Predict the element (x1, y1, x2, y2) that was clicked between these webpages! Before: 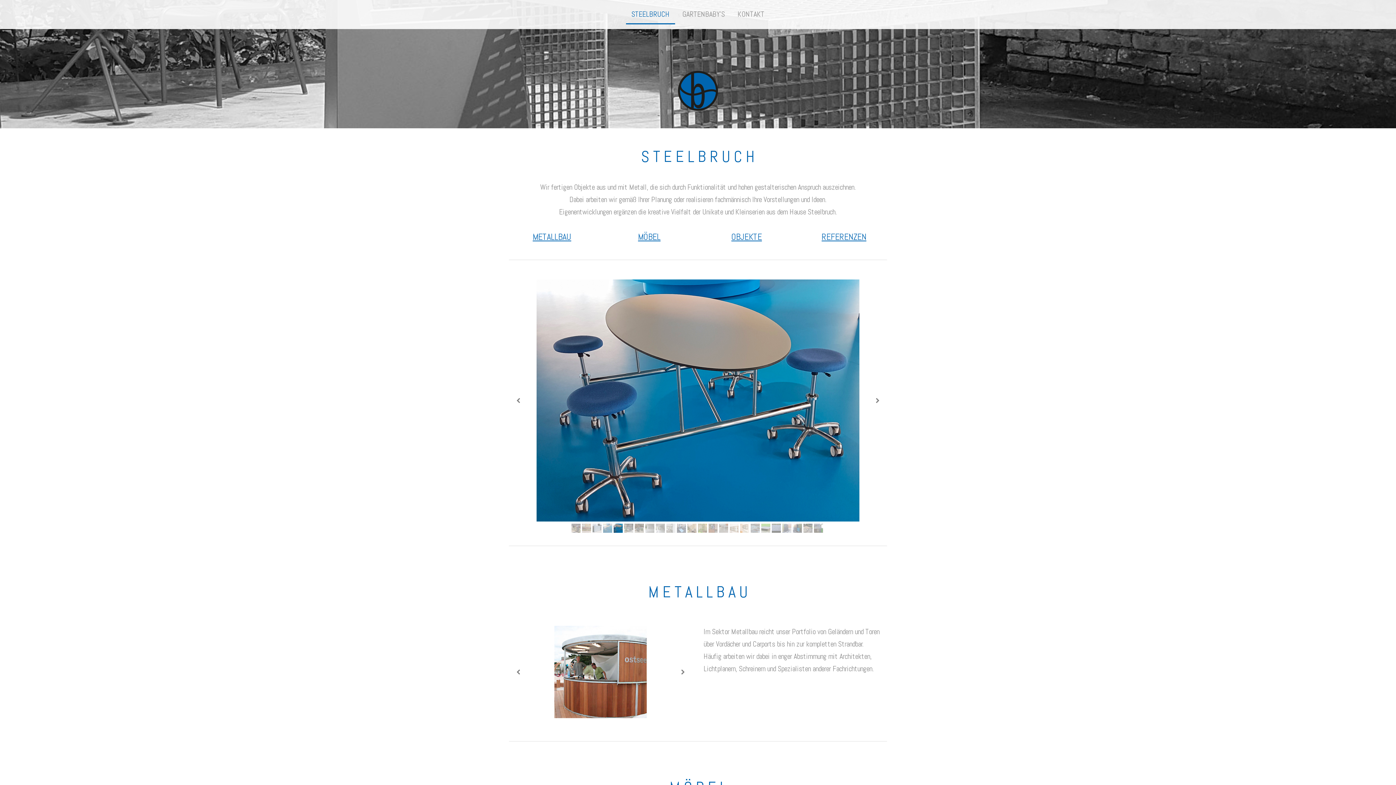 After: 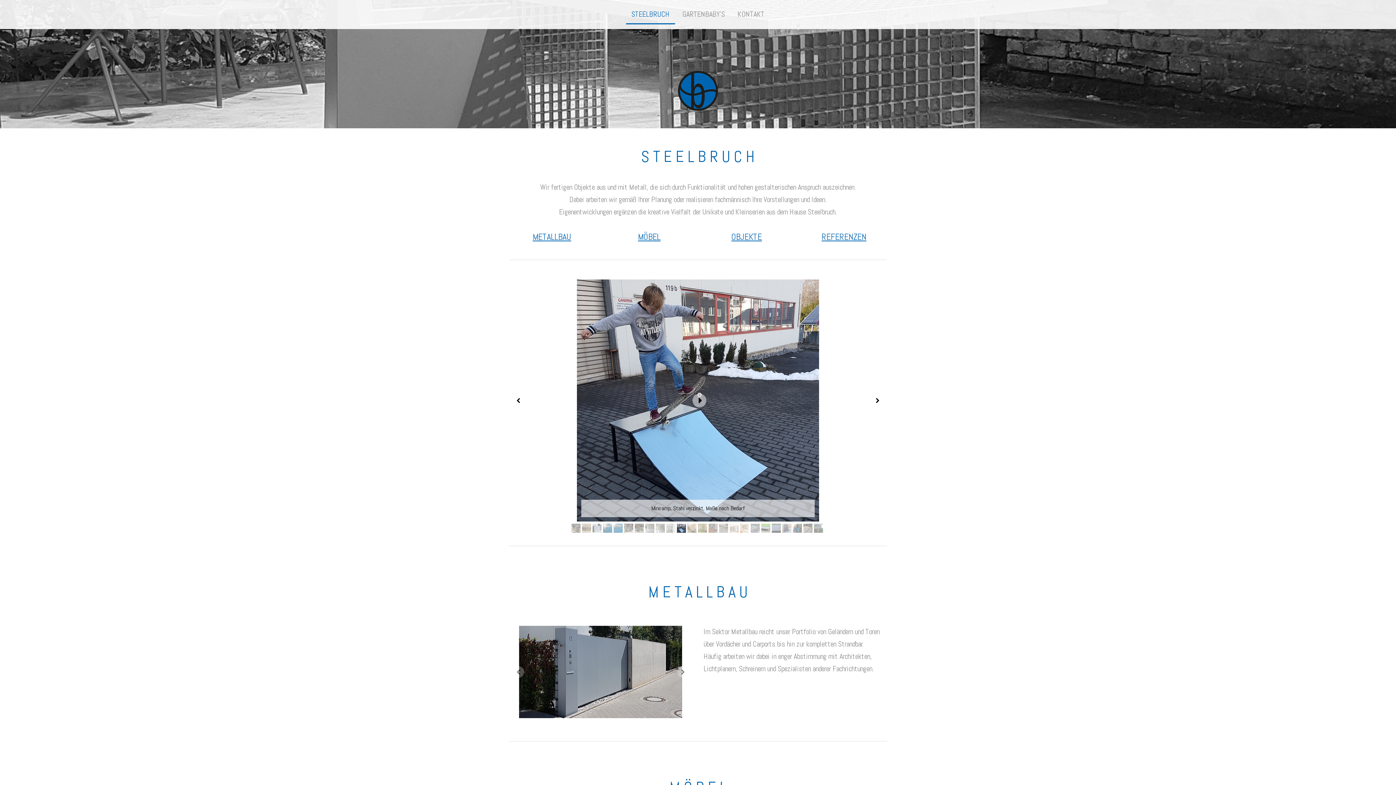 Action: bbox: (677, 523, 686, 533)